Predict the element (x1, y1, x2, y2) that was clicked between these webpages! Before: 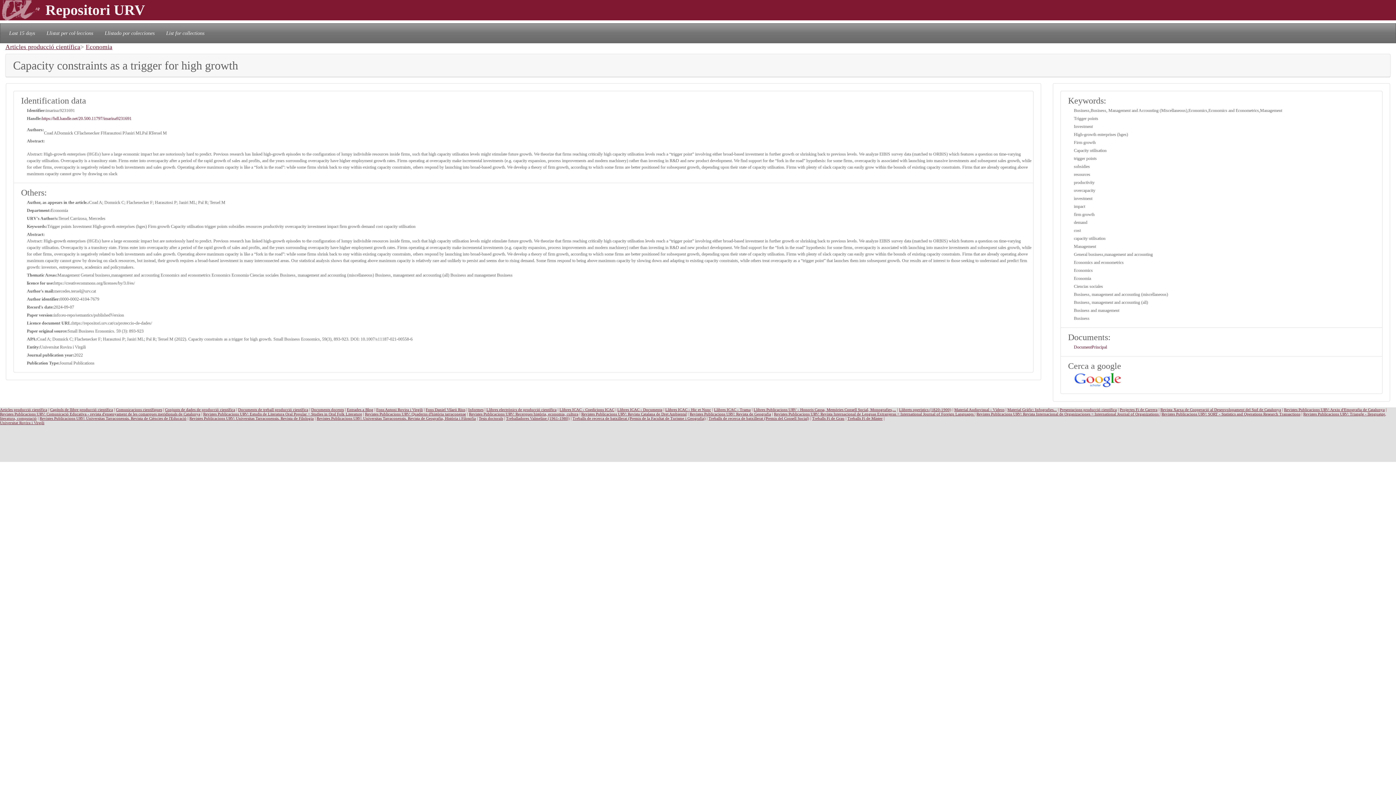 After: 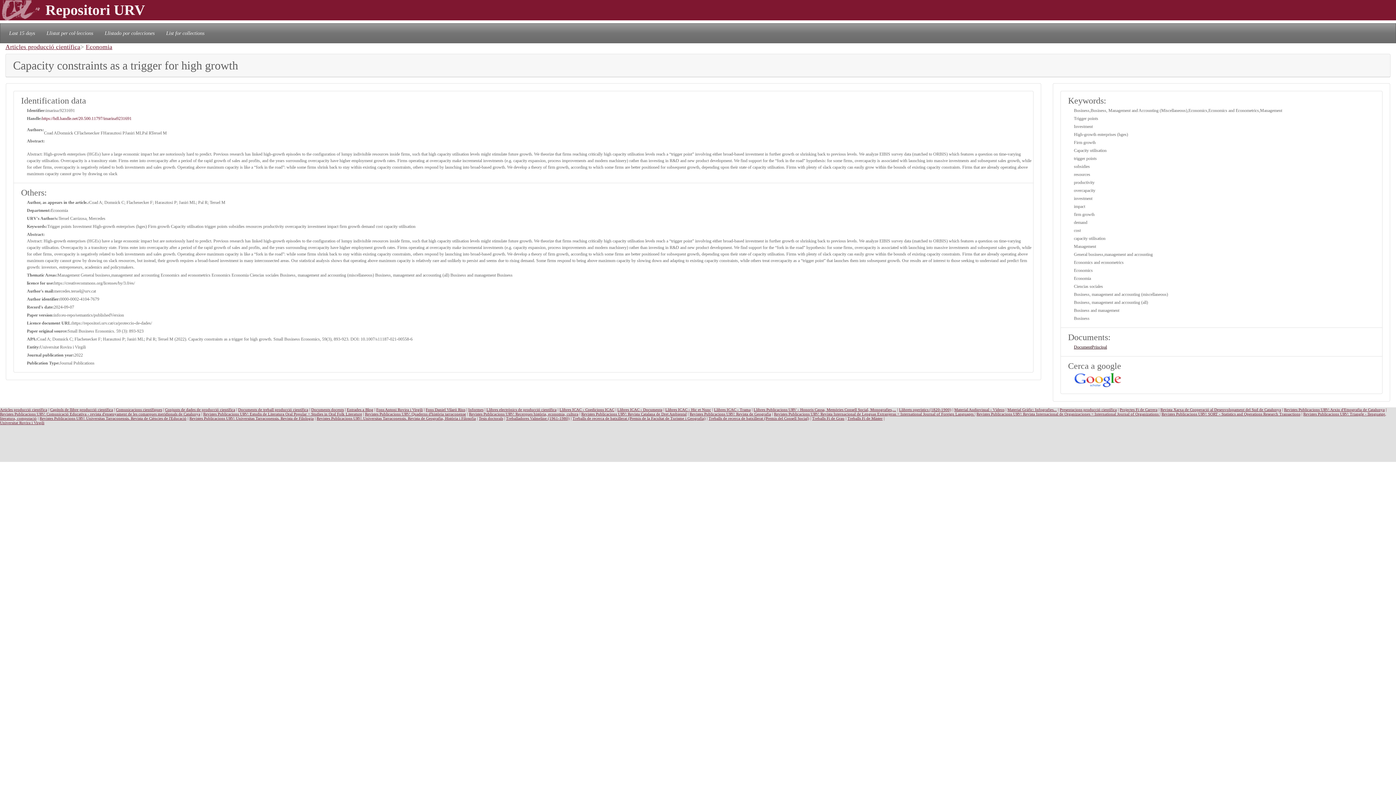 Action: label: DocumentPrincipal bbox: (1074, 344, 1107, 349)